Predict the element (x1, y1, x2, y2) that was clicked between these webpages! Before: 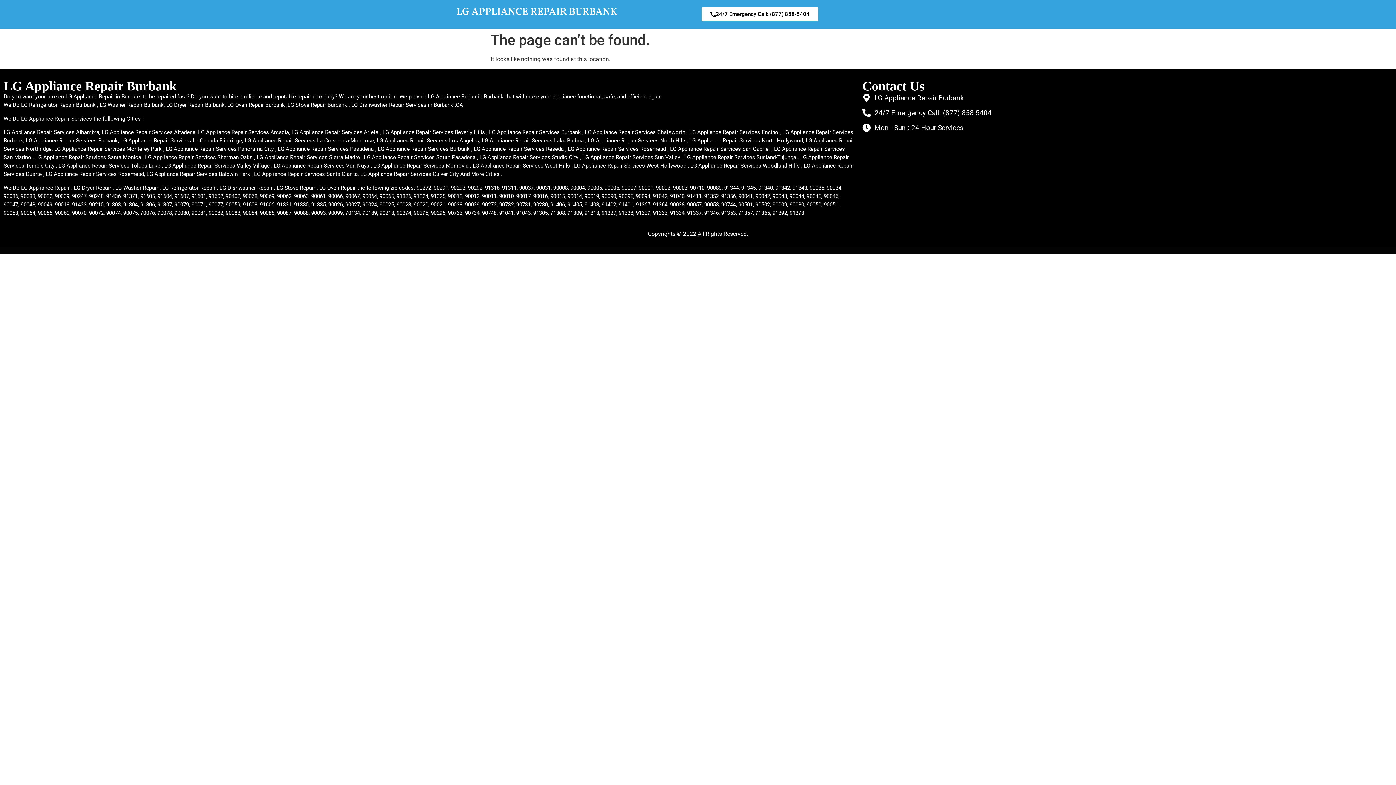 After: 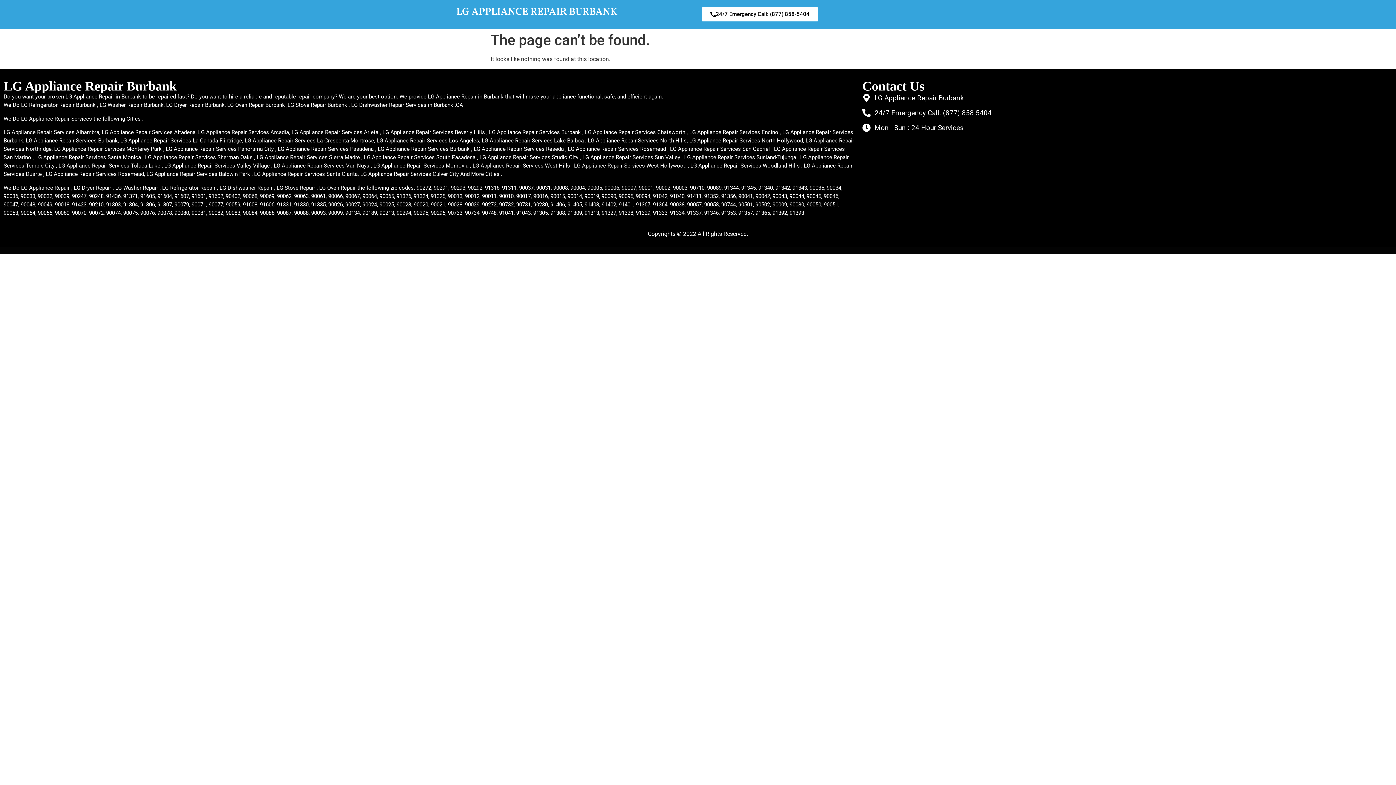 Action: bbox: (862, 107, 1392, 118) label: 24/7 Emergency Call: (877) 858-5404